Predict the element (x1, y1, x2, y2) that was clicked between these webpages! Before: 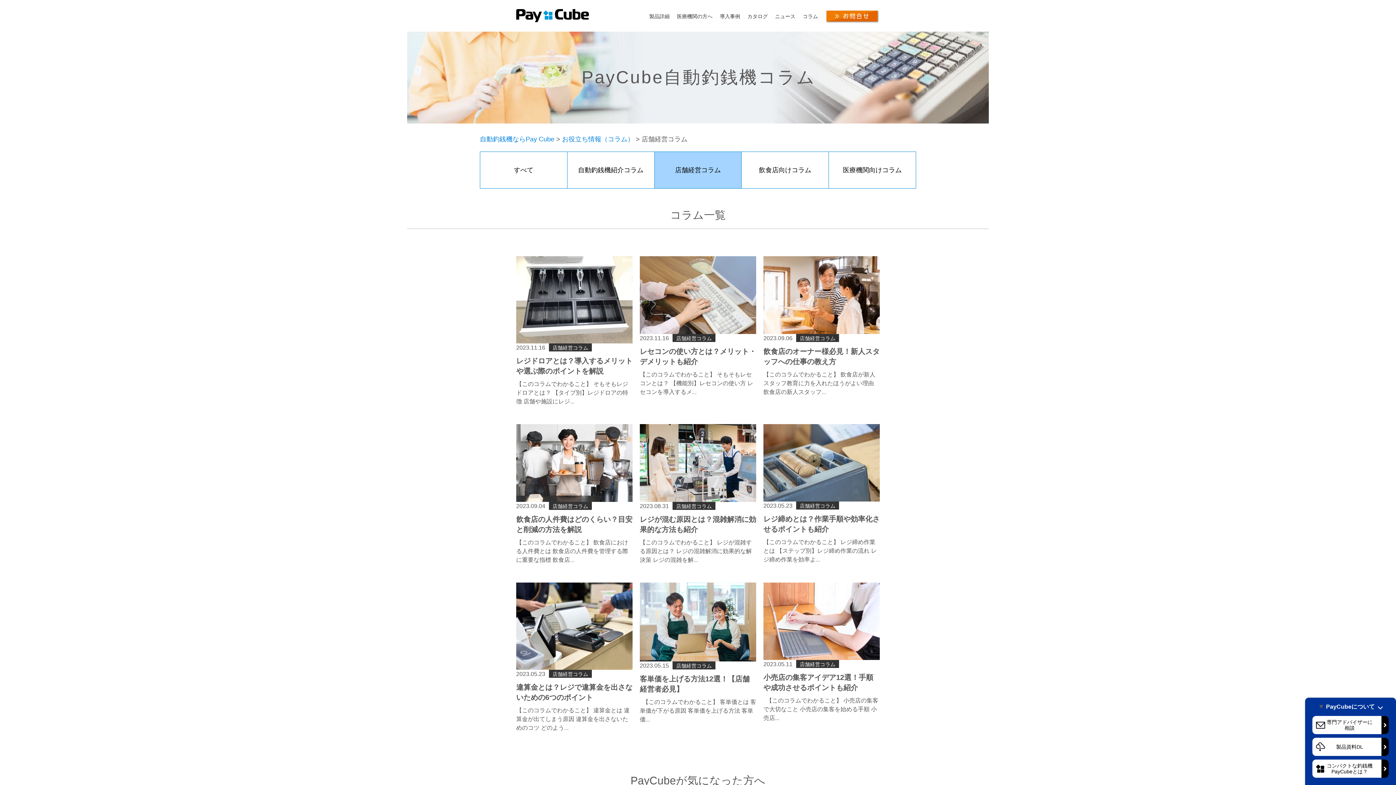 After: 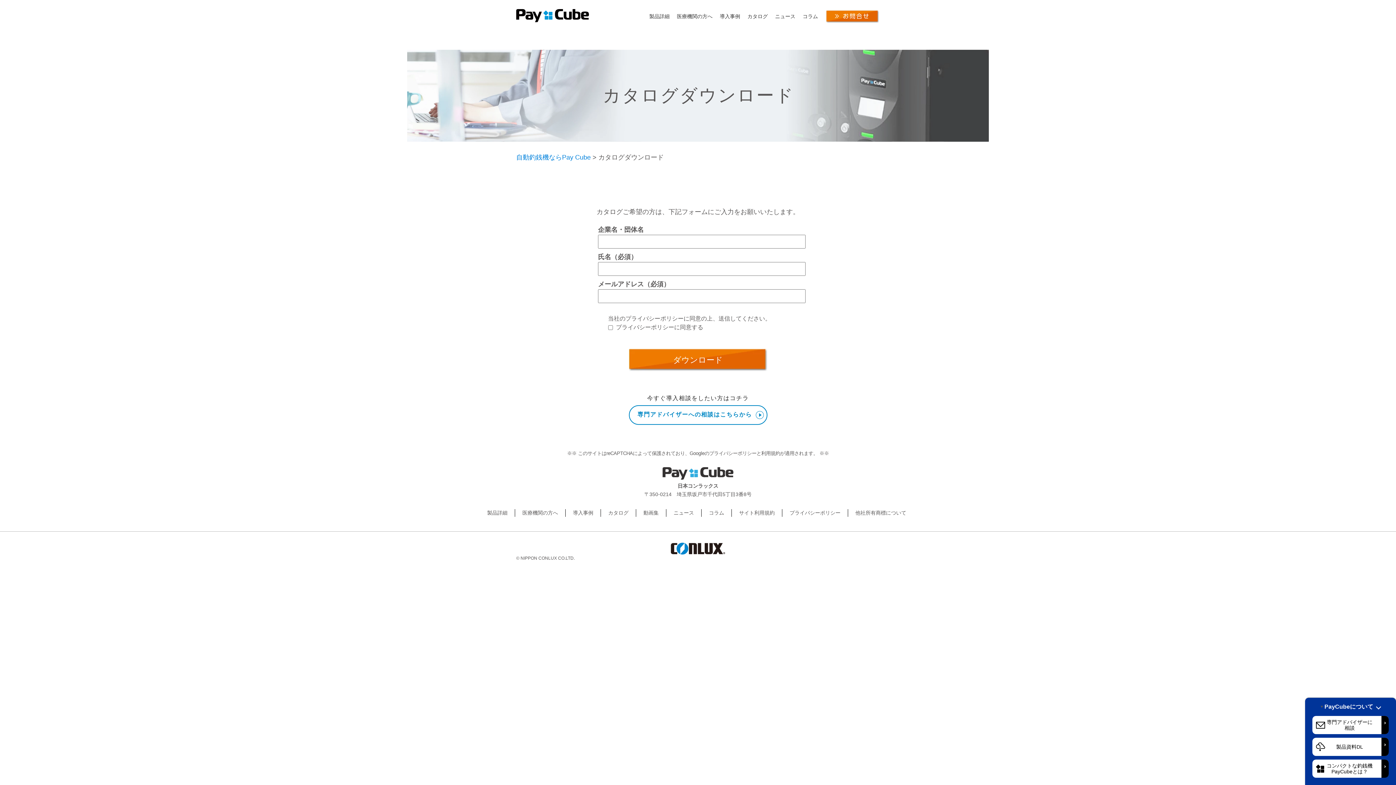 Action: bbox: (747, 12, 768, 20) label: カタログ